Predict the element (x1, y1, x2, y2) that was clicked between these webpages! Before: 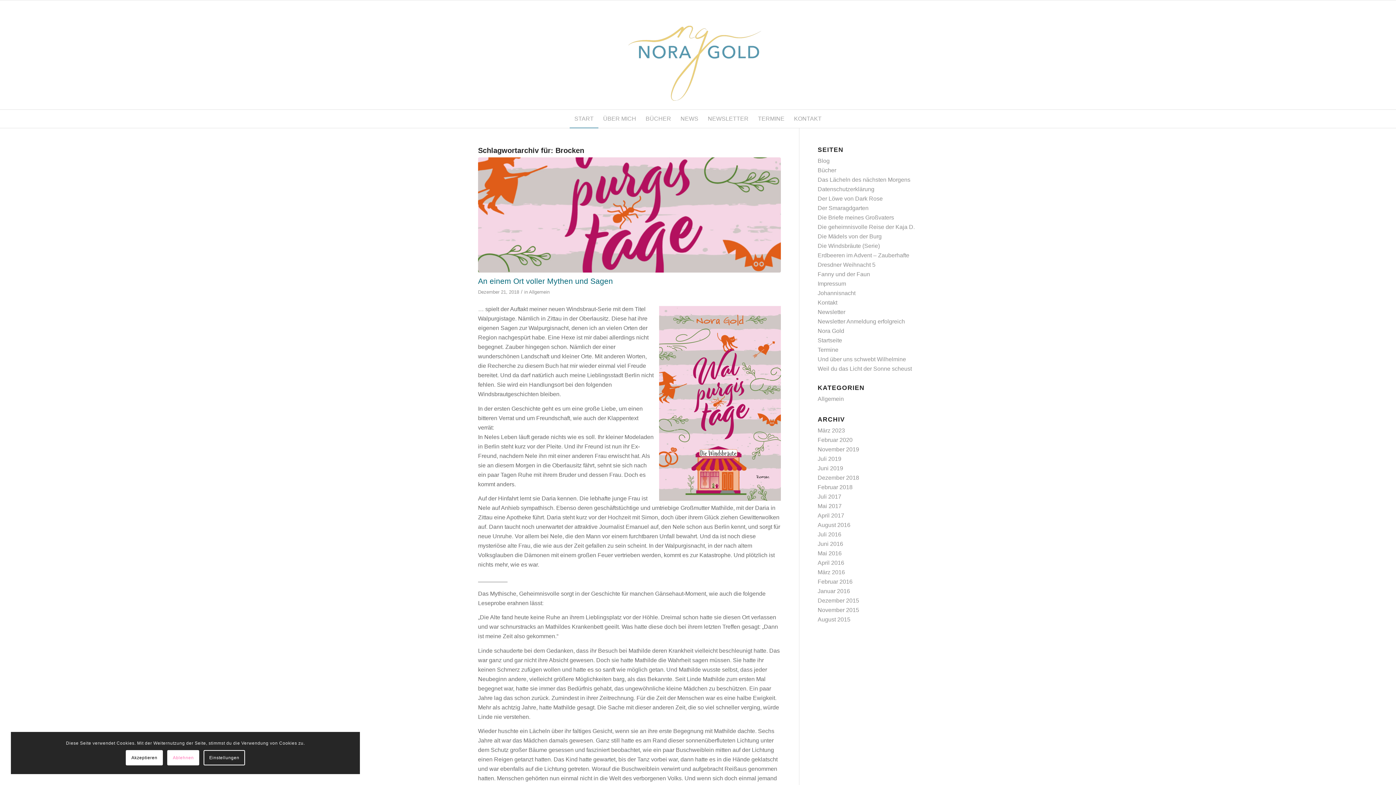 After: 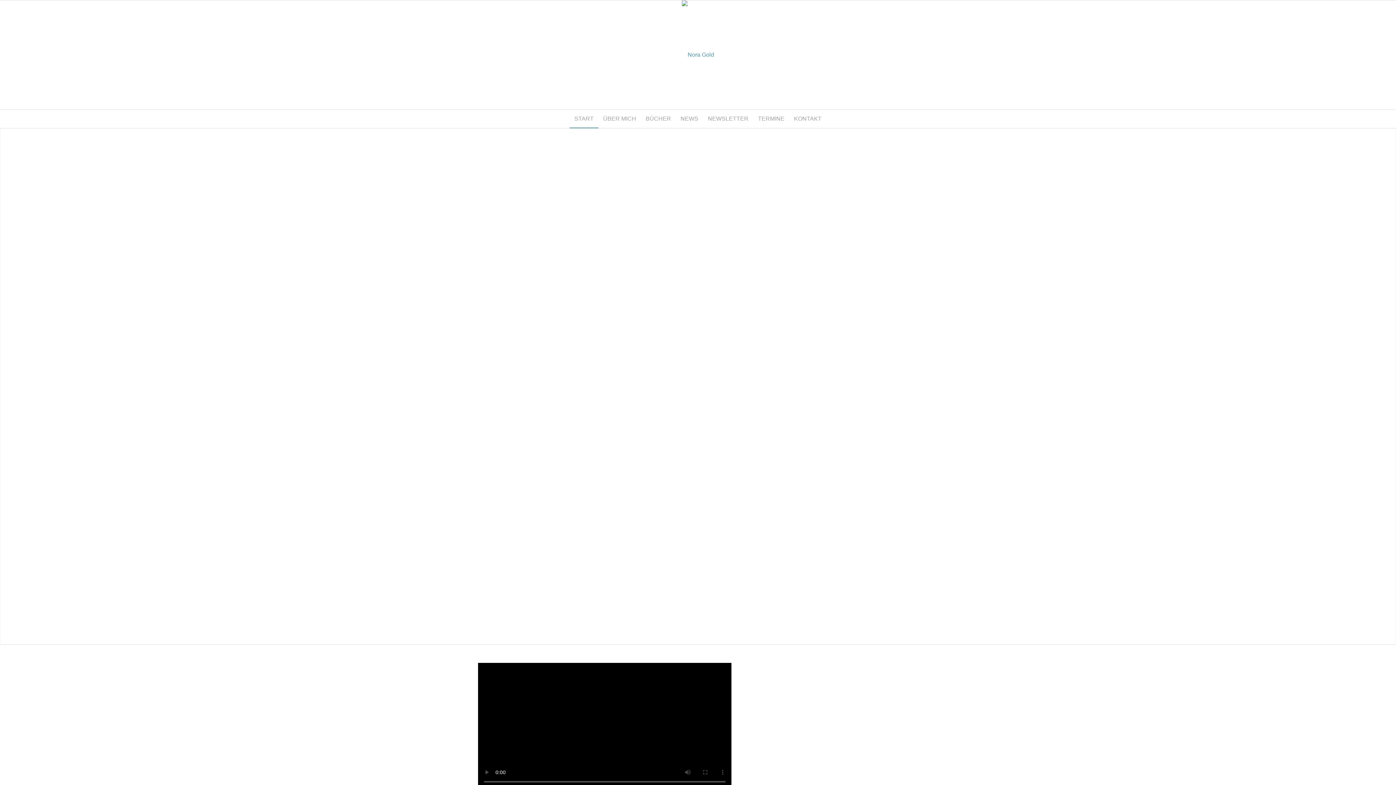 Action: label: Logo_Nora-Gold-01-a bbox: (626, 0, 770, 109)